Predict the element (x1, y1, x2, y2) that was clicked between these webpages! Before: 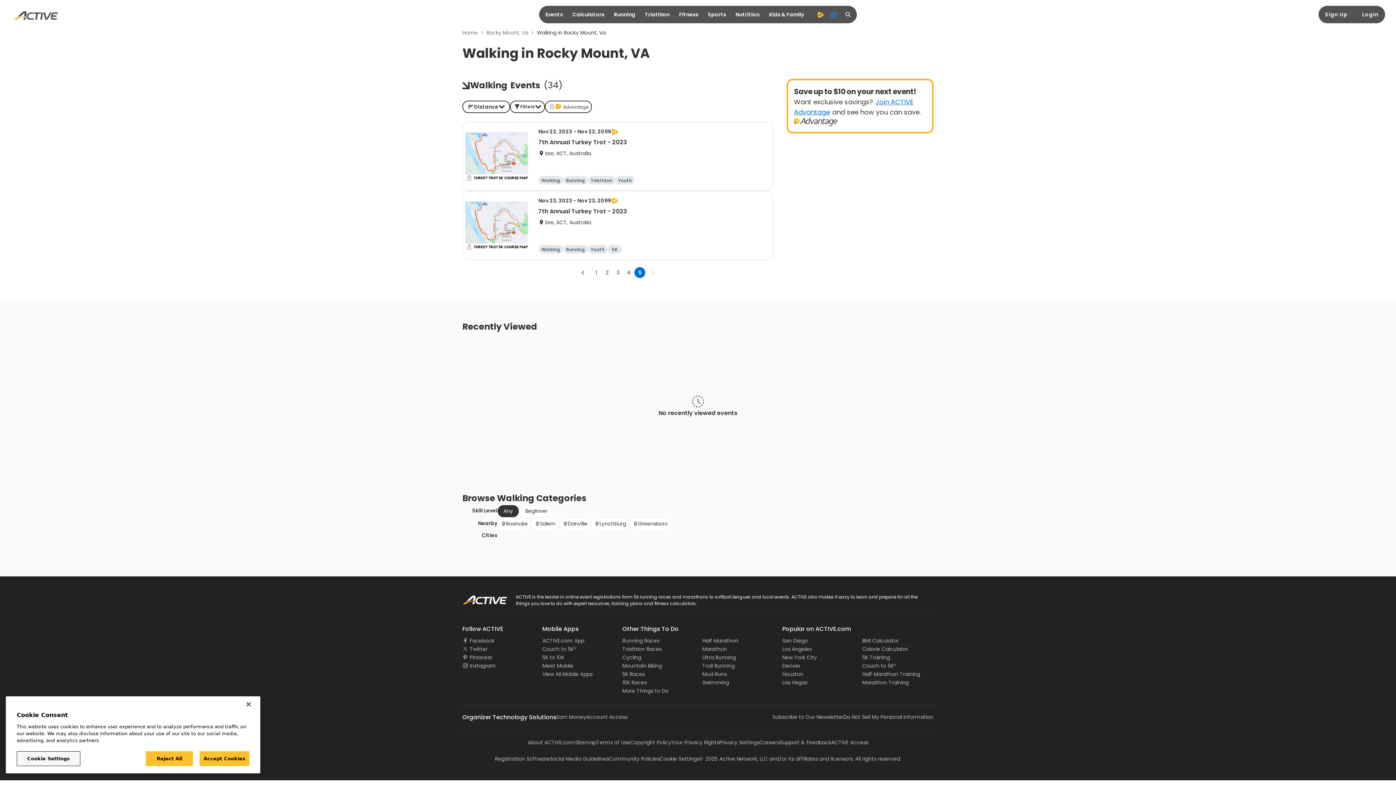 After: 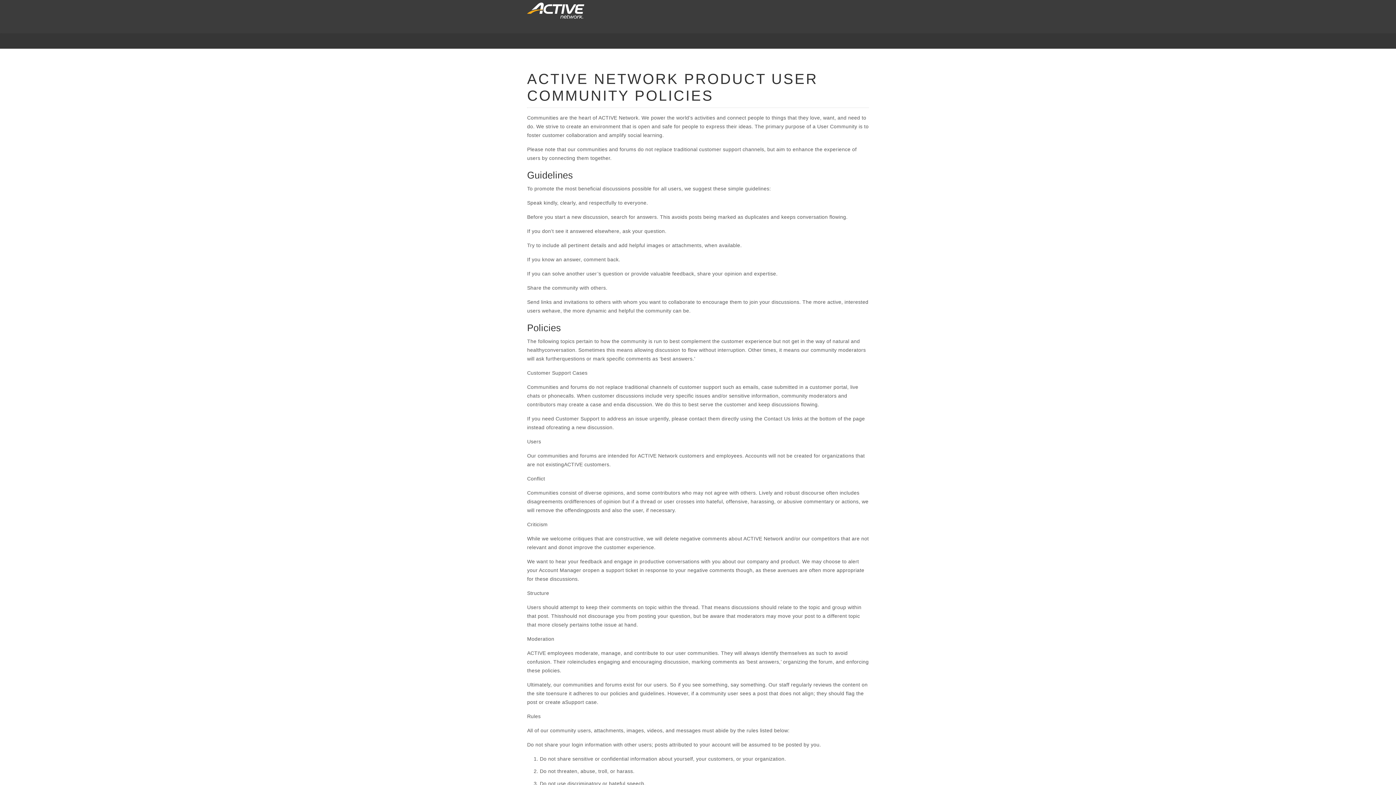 Action: label: Community Policies bbox: (608, 755, 659, 762)